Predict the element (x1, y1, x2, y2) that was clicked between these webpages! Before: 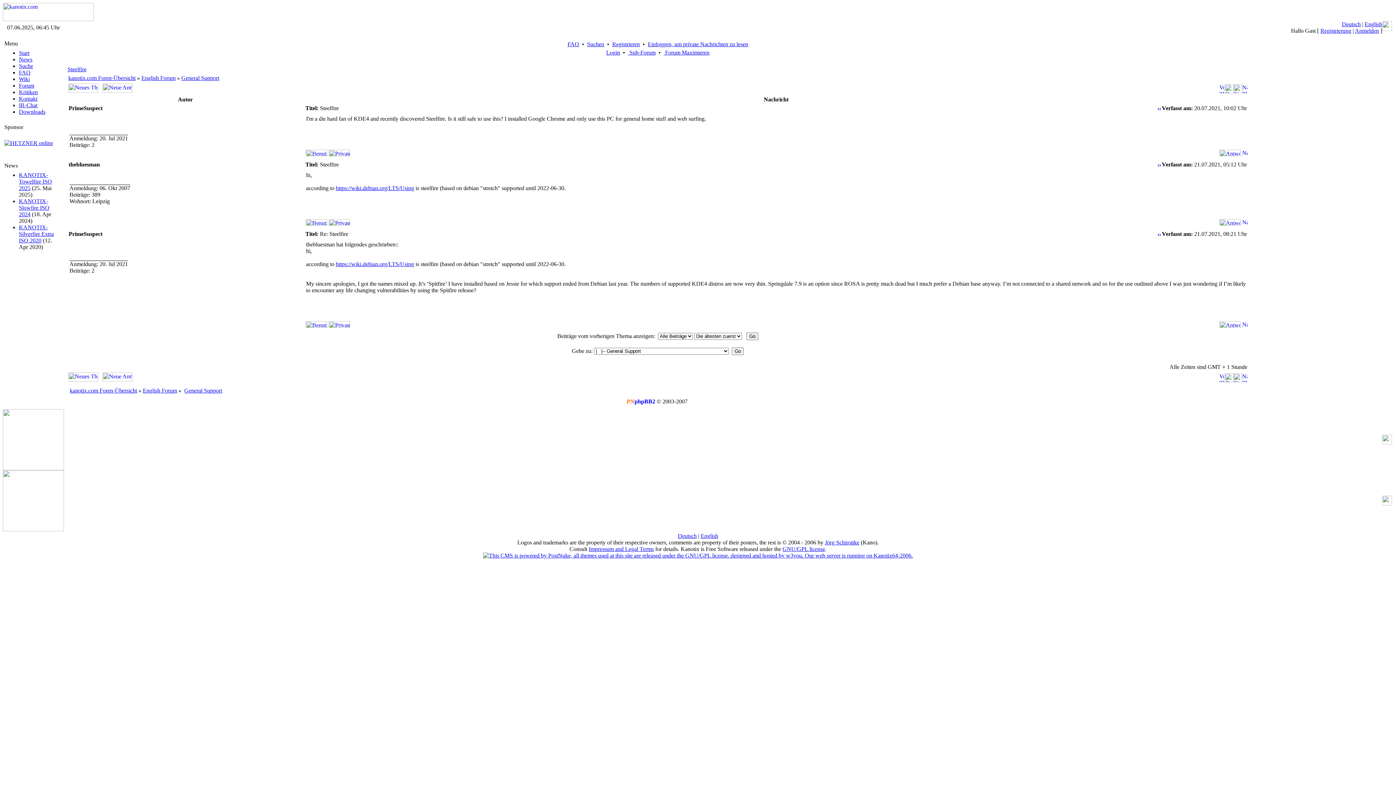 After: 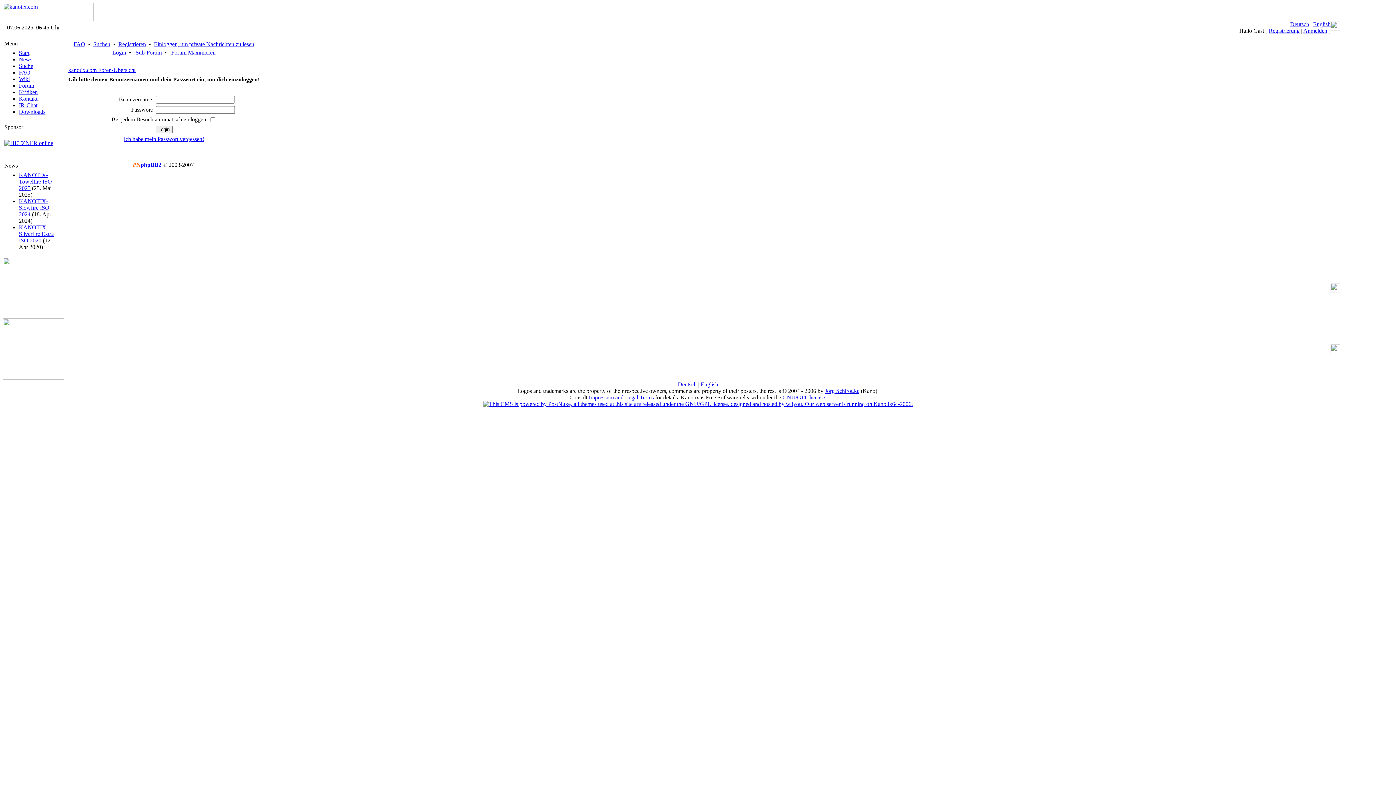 Action: bbox: (1219, 151, 1241, 157)